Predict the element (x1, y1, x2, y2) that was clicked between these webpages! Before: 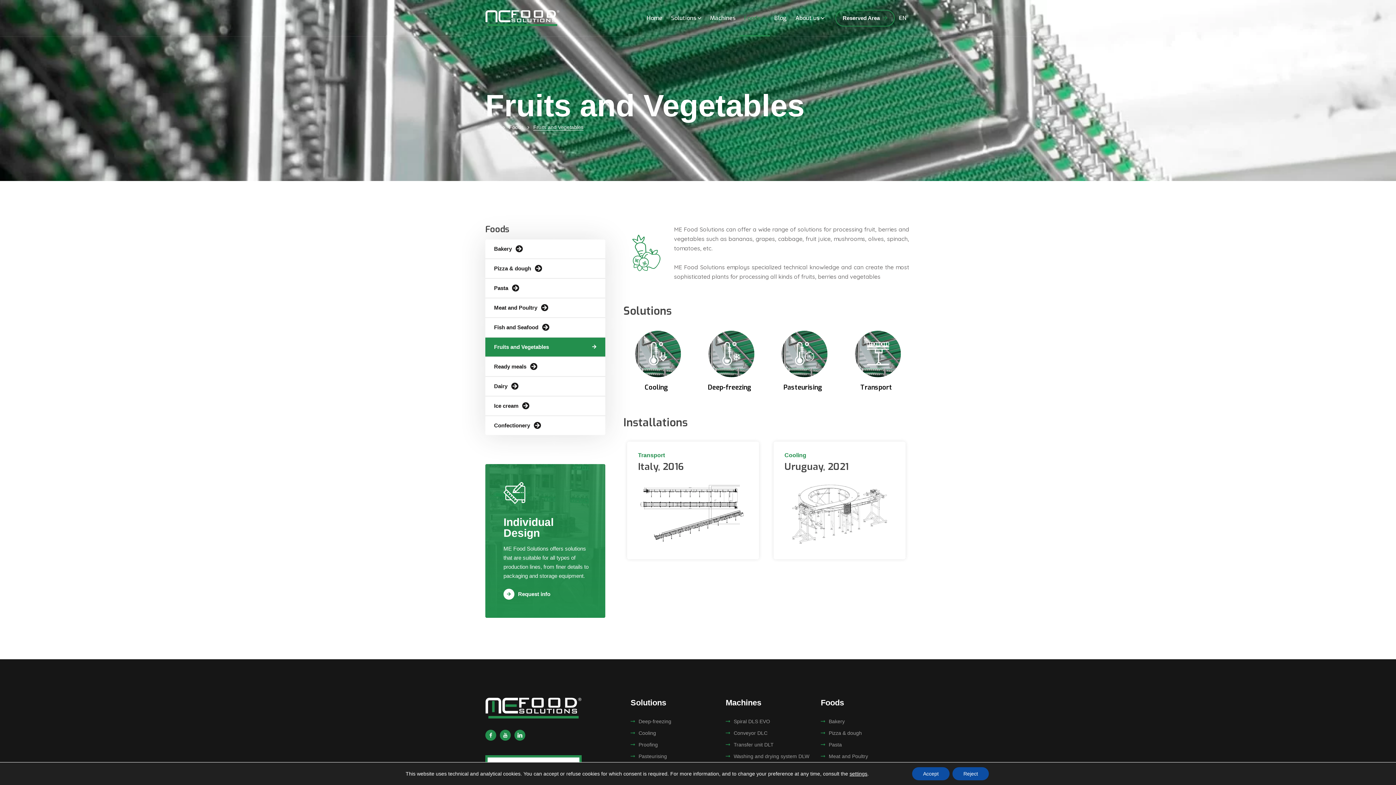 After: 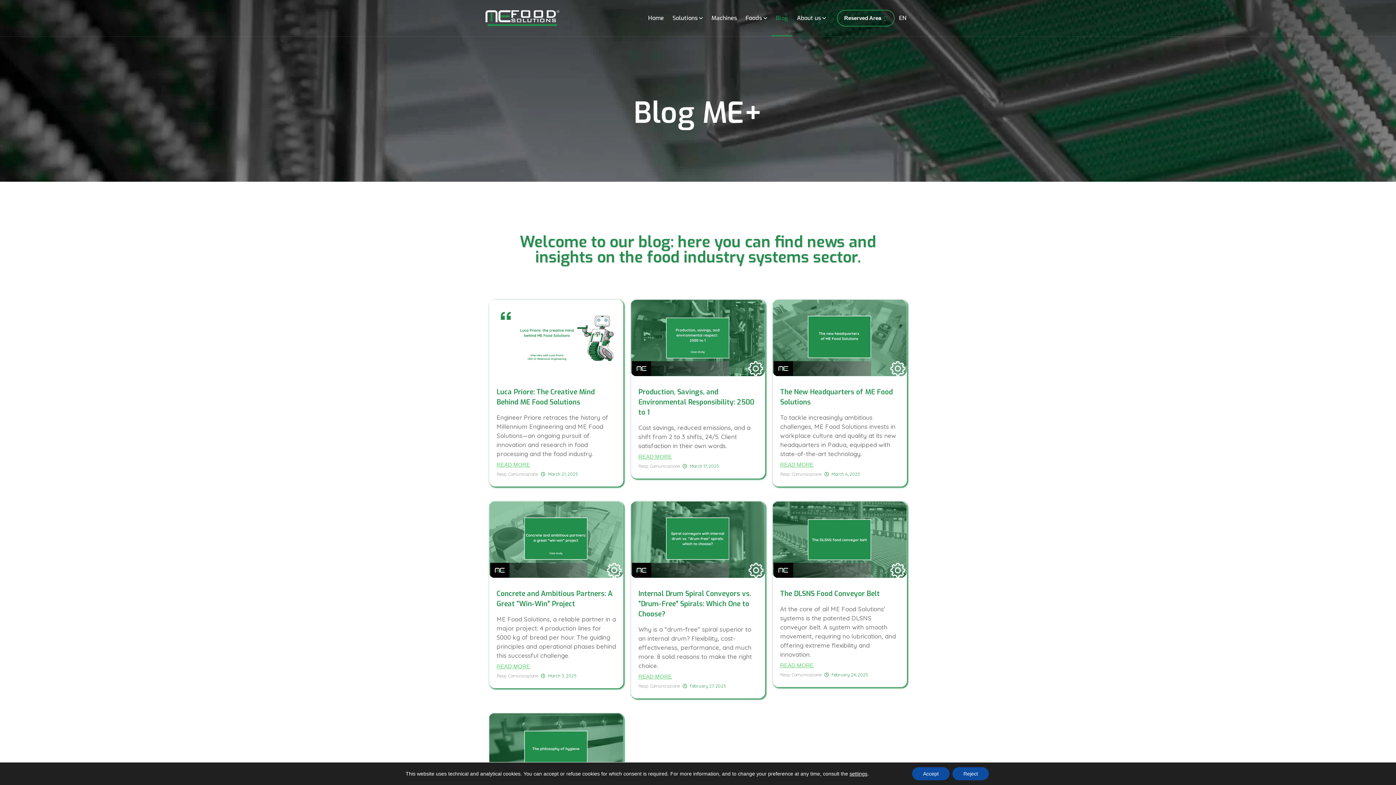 Action: label: Blog bbox: (770, 0, 791, 36)